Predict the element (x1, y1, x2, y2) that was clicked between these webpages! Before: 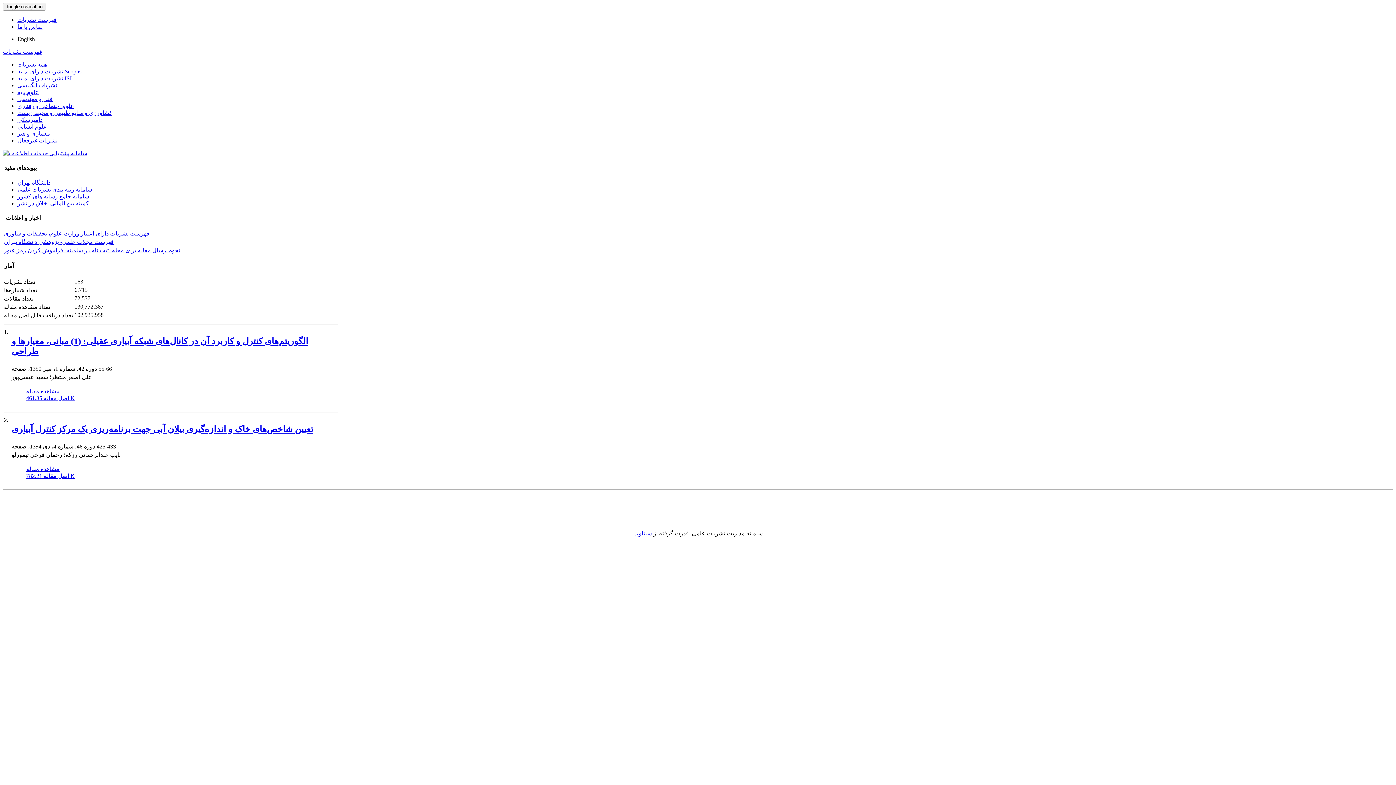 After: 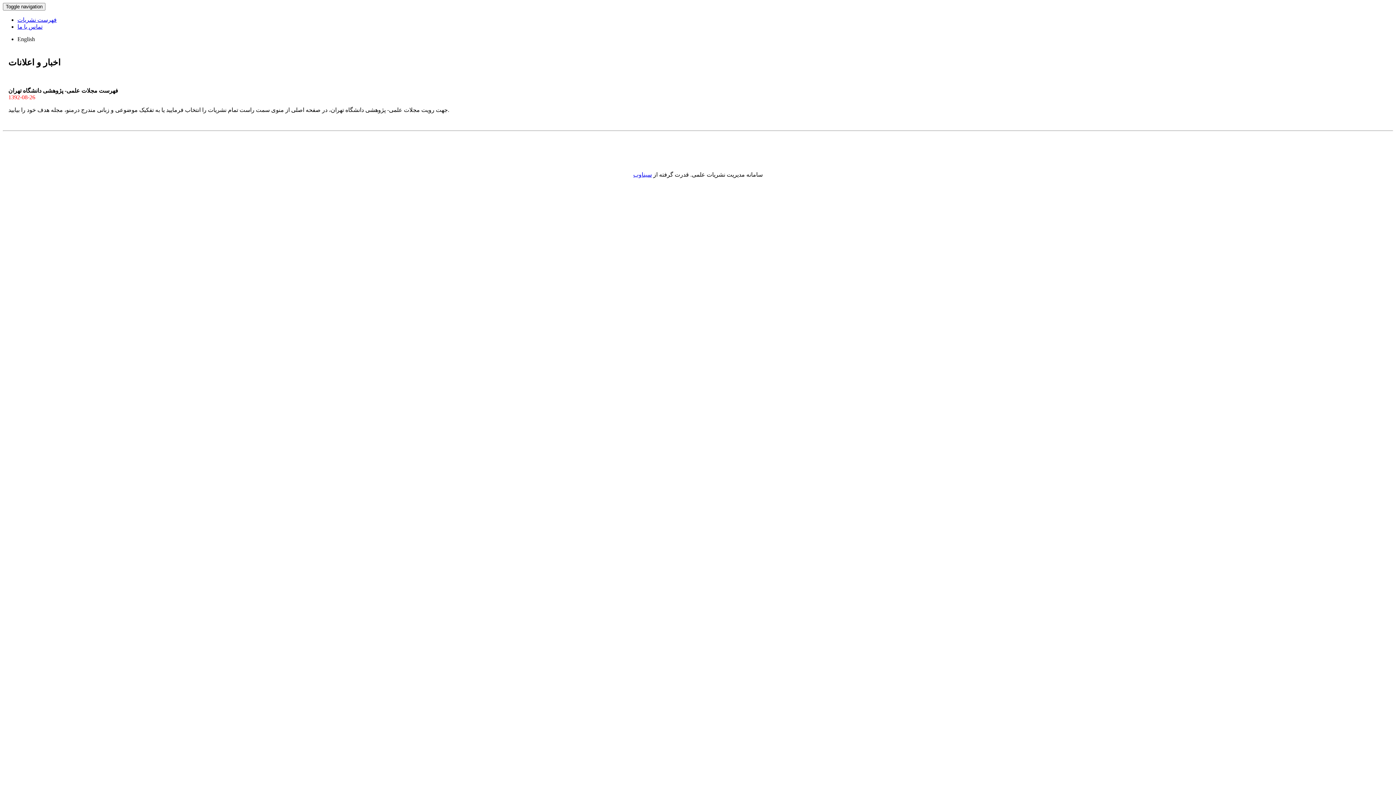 Action: label: فهرست مجلات علمی- پژوهشی دانشگاه تهران bbox: (4, 238, 113, 245)